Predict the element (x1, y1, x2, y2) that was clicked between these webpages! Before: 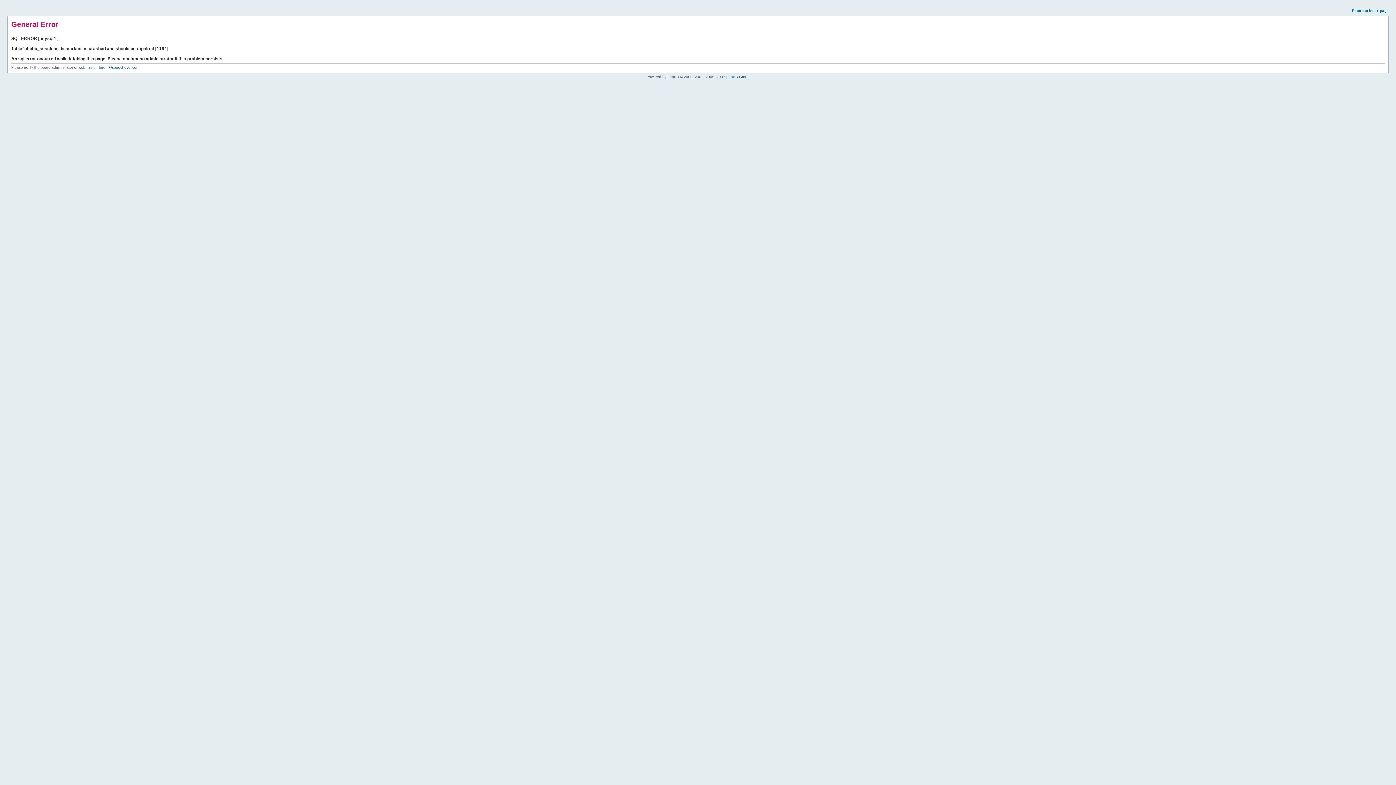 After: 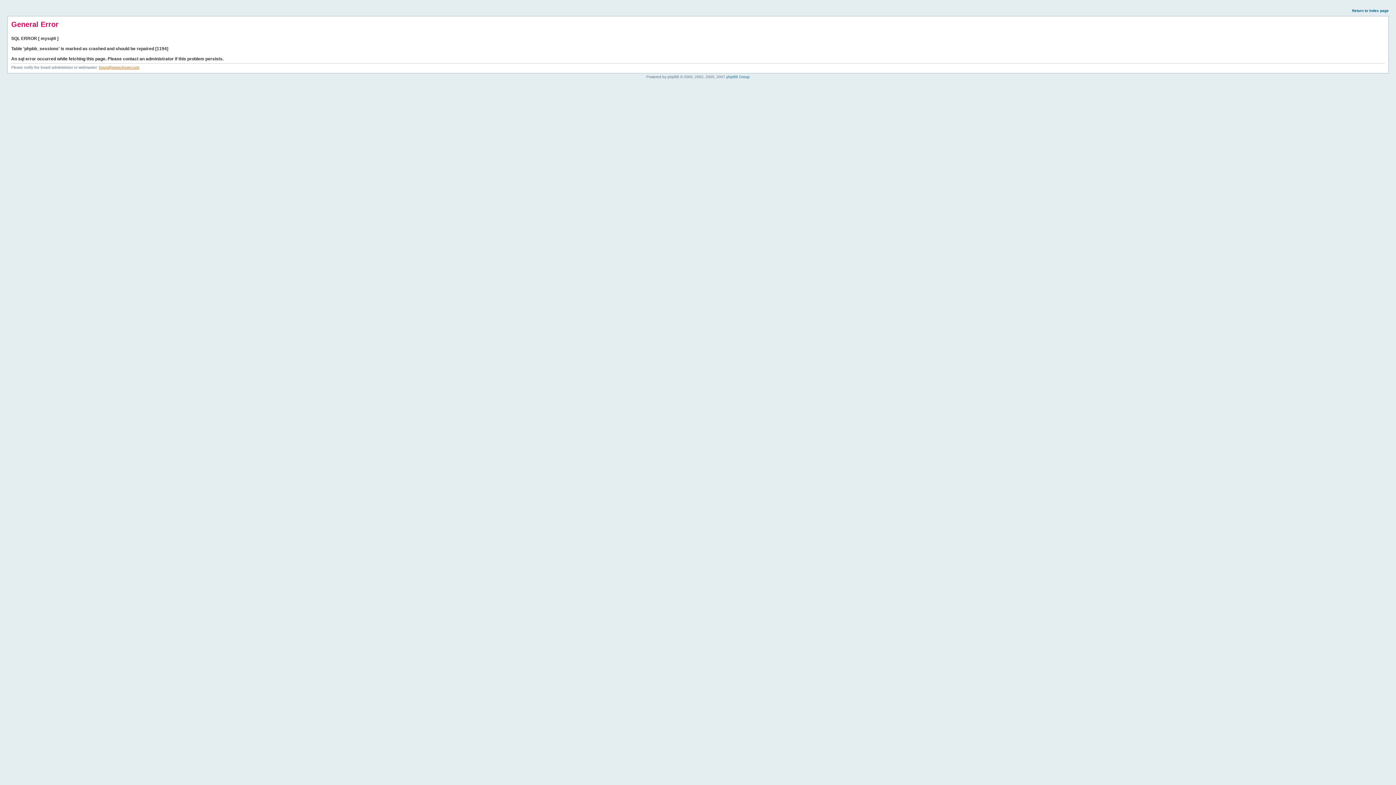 Action: bbox: (98, 65, 139, 69) label: forum@speechover.com